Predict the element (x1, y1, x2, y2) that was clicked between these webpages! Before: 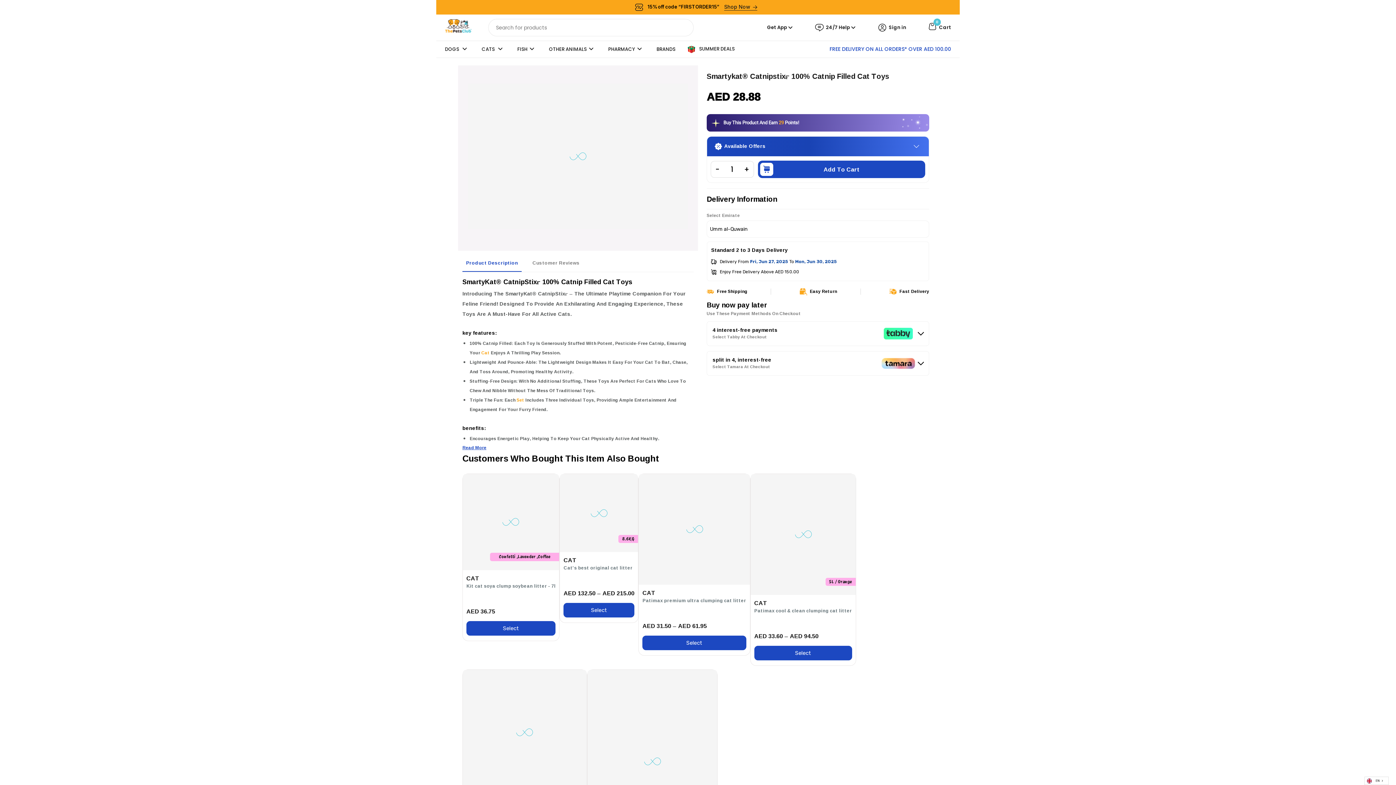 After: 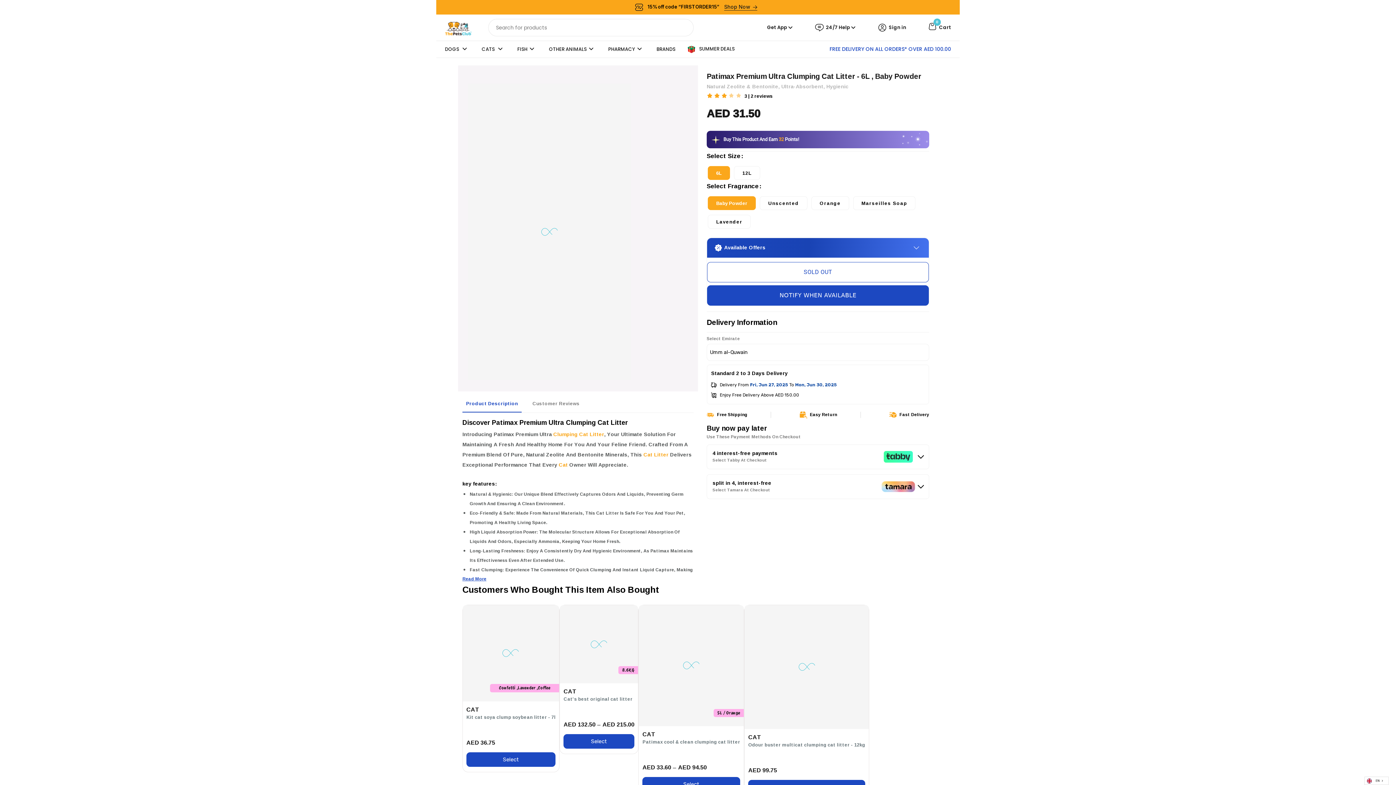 Action: bbox: (642, 636, 746, 650) label: Select